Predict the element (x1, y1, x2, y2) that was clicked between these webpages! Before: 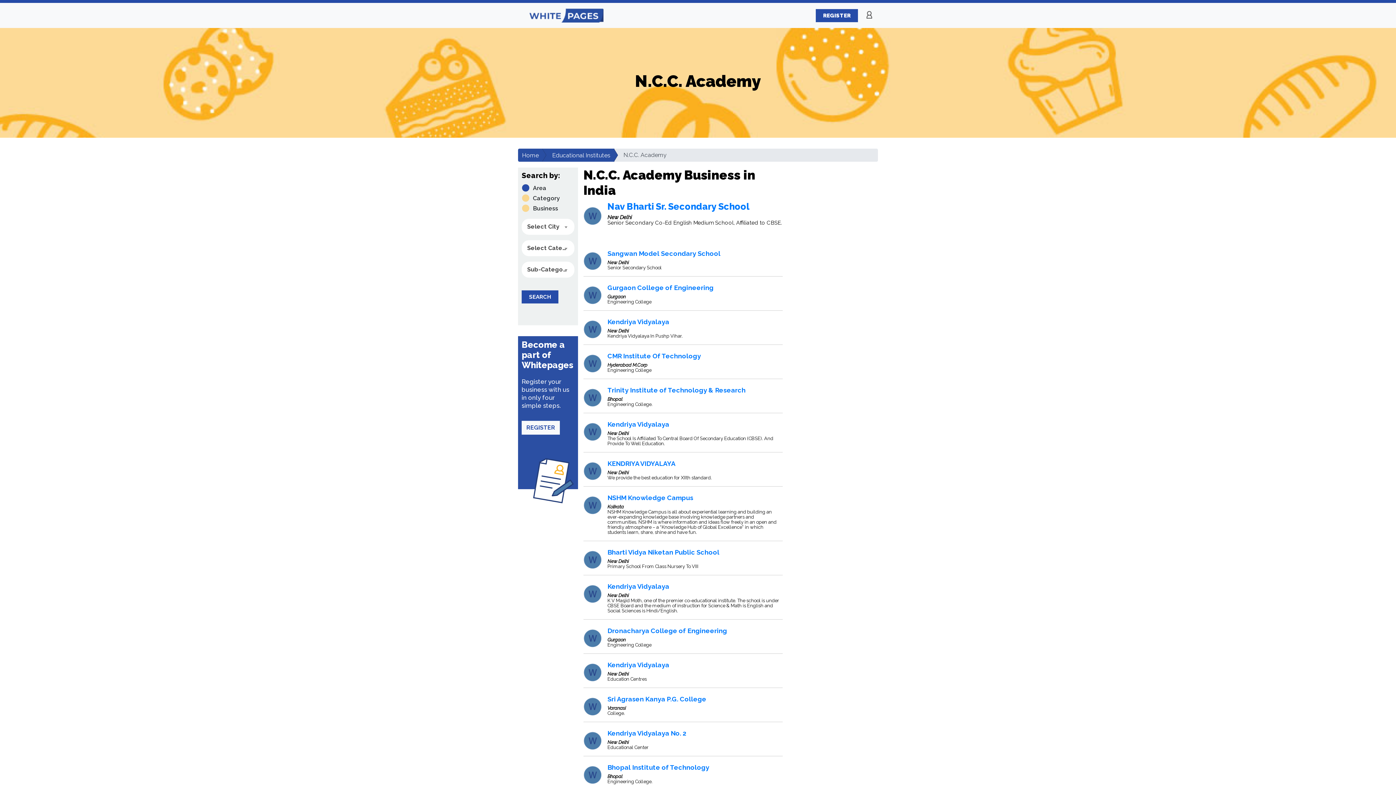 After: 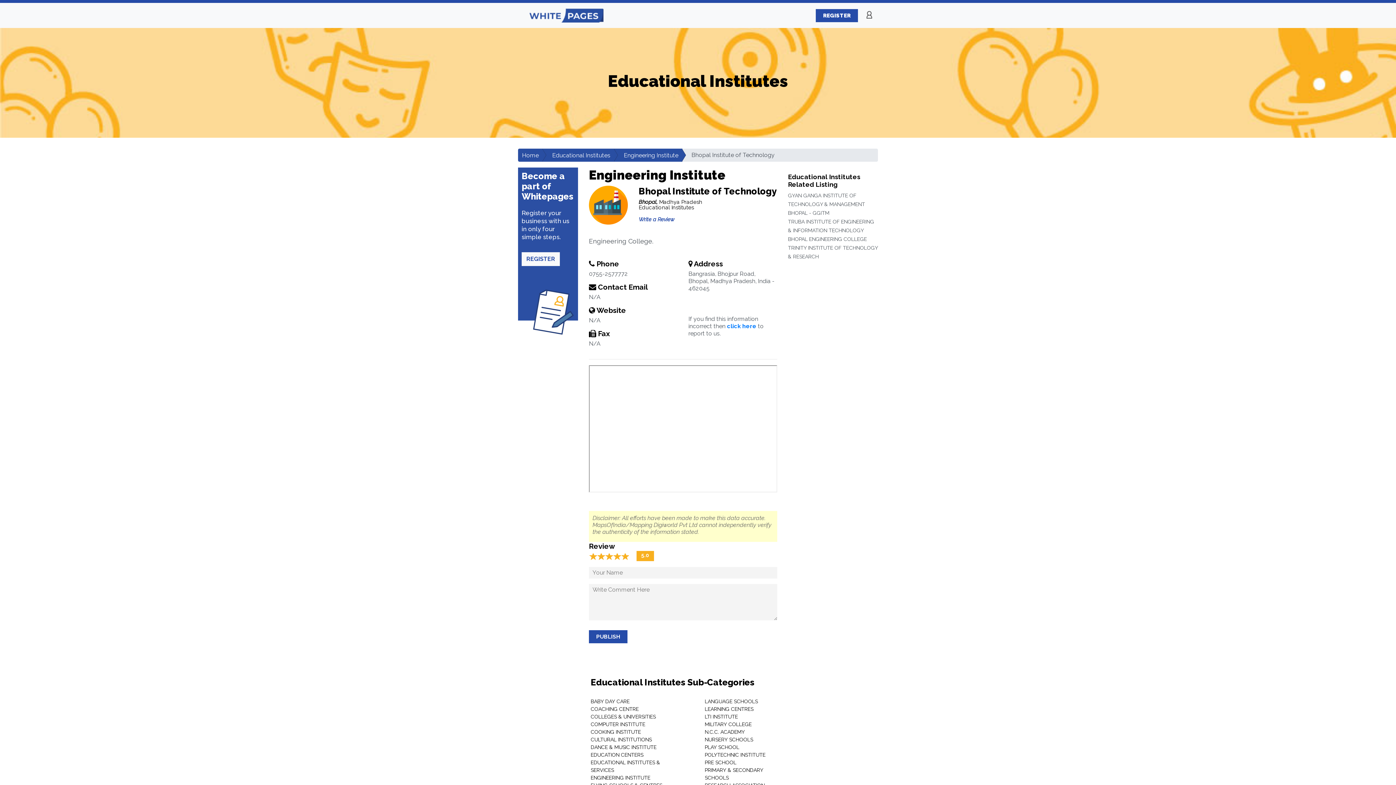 Action: bbox: (583, 760, 607, 784)